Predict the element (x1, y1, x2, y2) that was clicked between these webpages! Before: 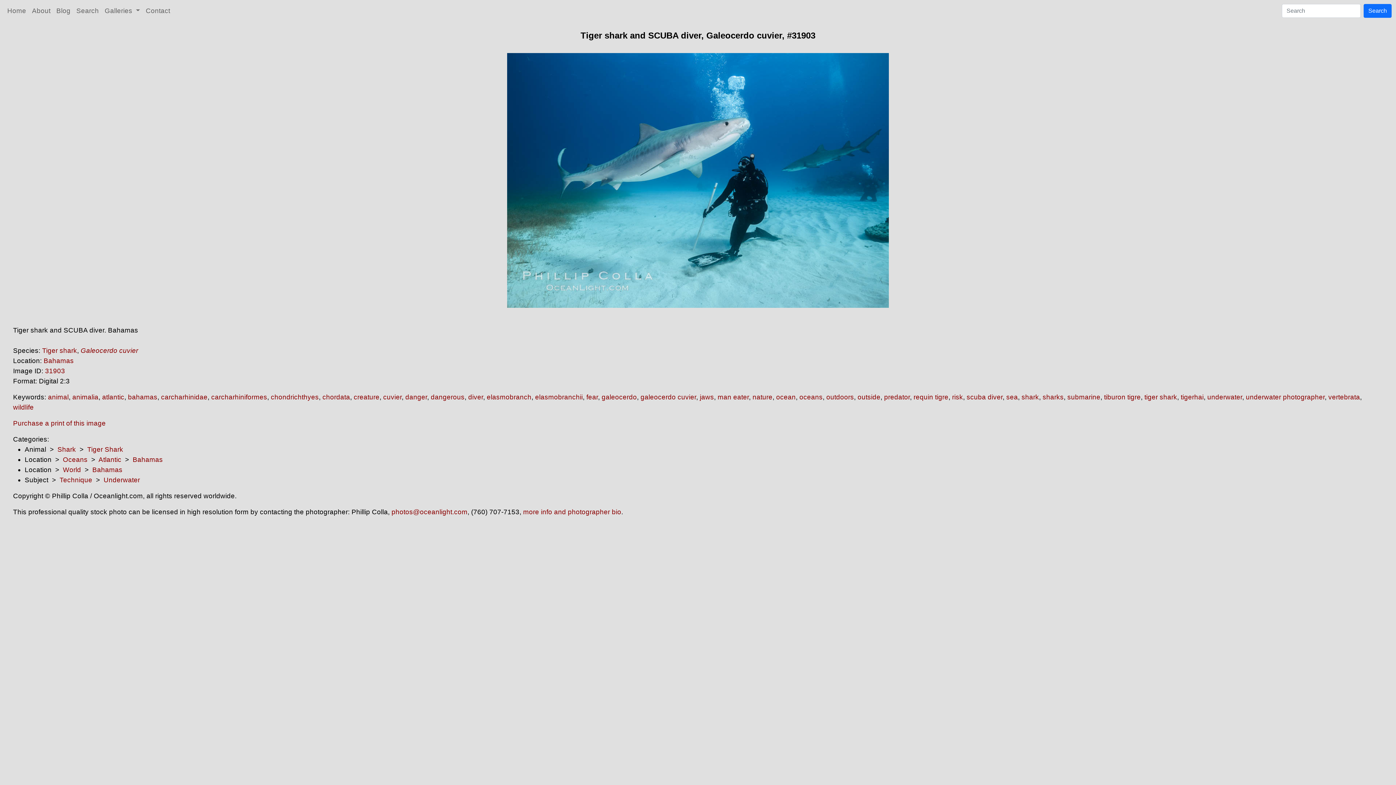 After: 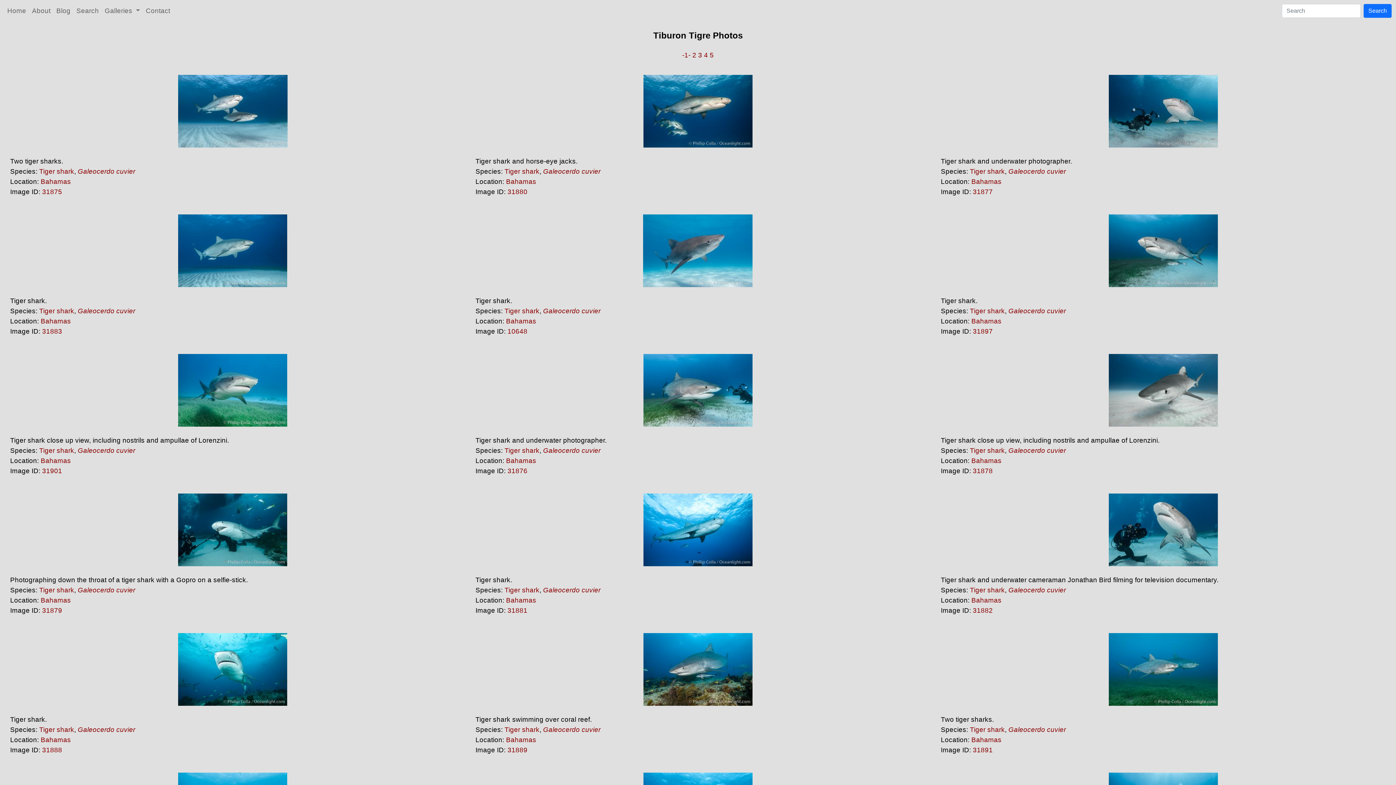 Action: label: tiburon tigre bbox: (1104, 393, 1141, 401)